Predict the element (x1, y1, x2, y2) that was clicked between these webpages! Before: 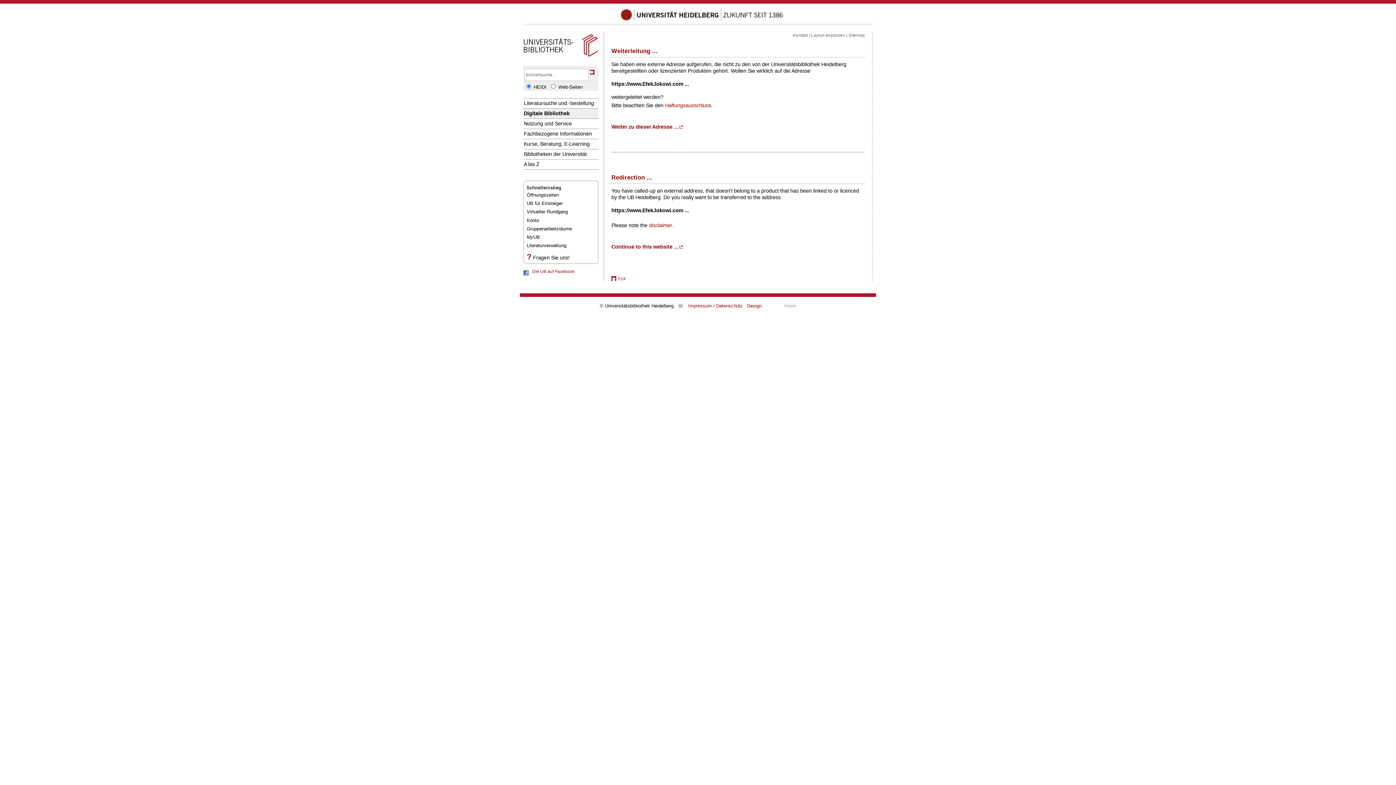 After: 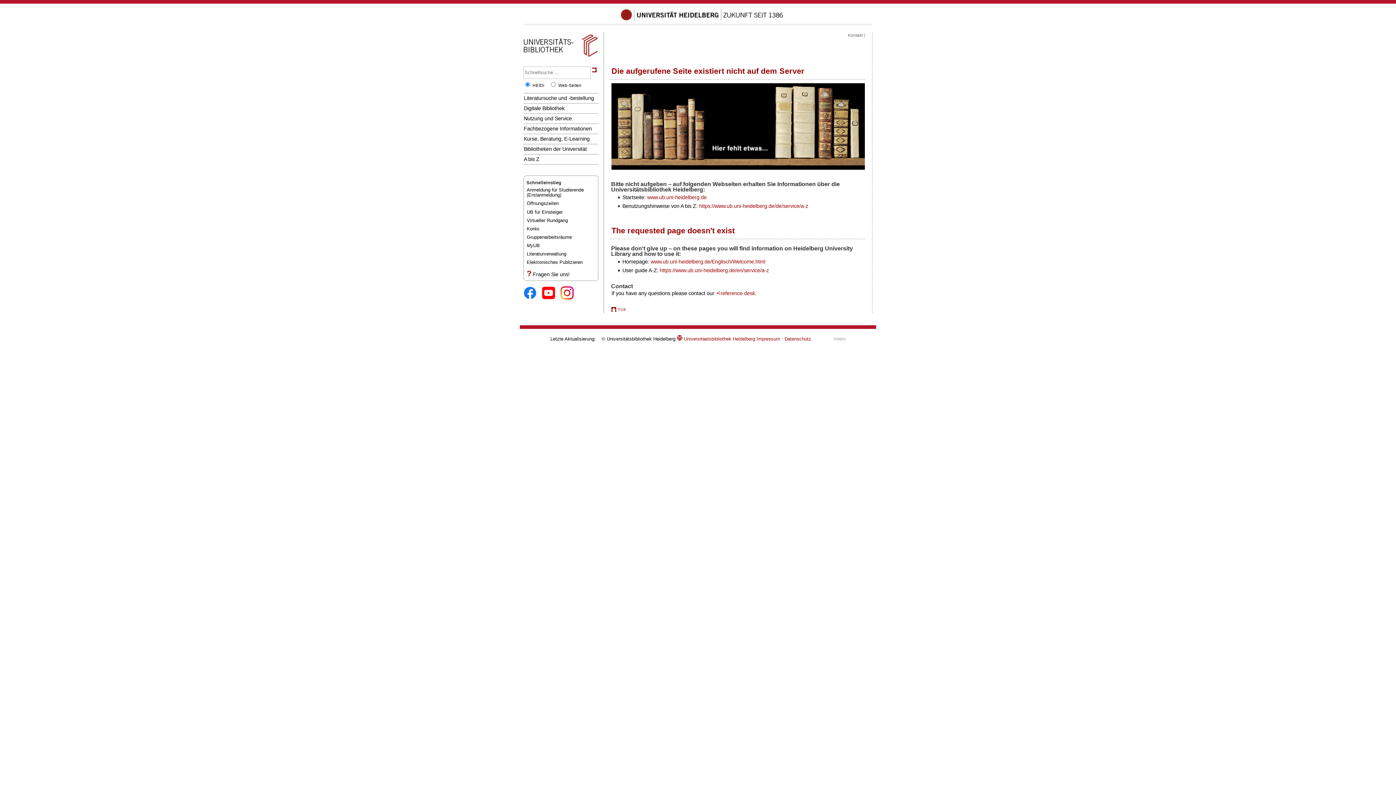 Action: bbox: (533, 254, 569, 260) label: Fragen Sie uns!